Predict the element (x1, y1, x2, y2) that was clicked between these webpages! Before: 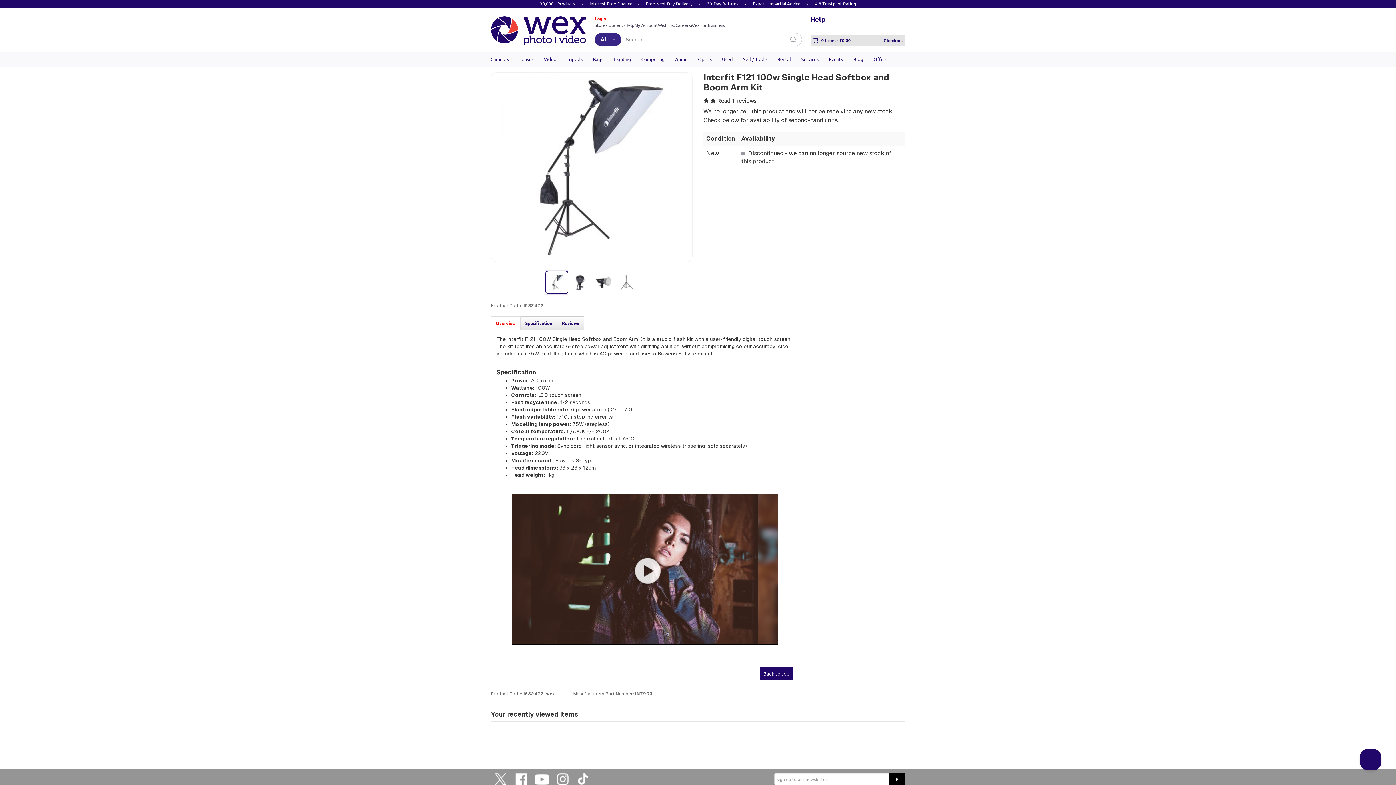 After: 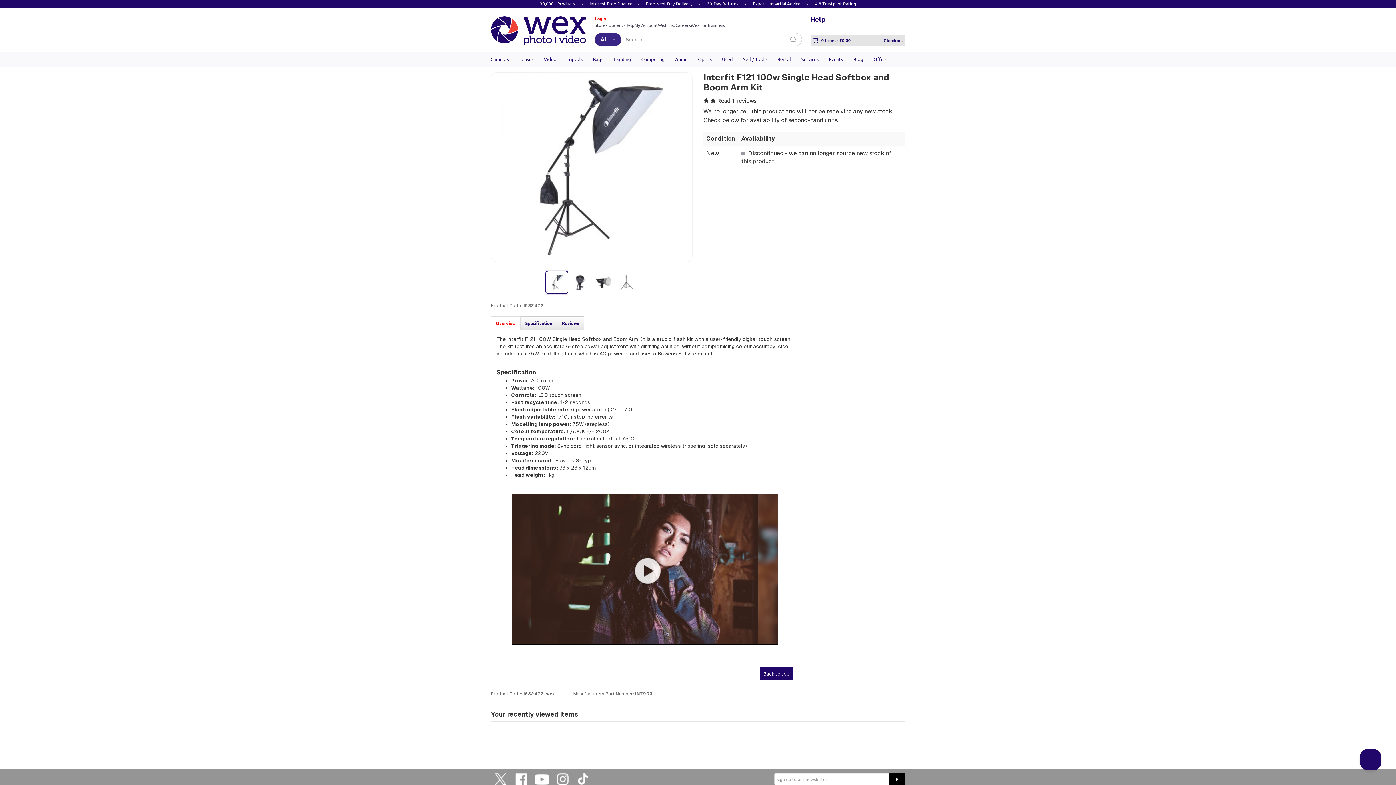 Action: bbox: (574, 773, 592, 785) label: TikTok